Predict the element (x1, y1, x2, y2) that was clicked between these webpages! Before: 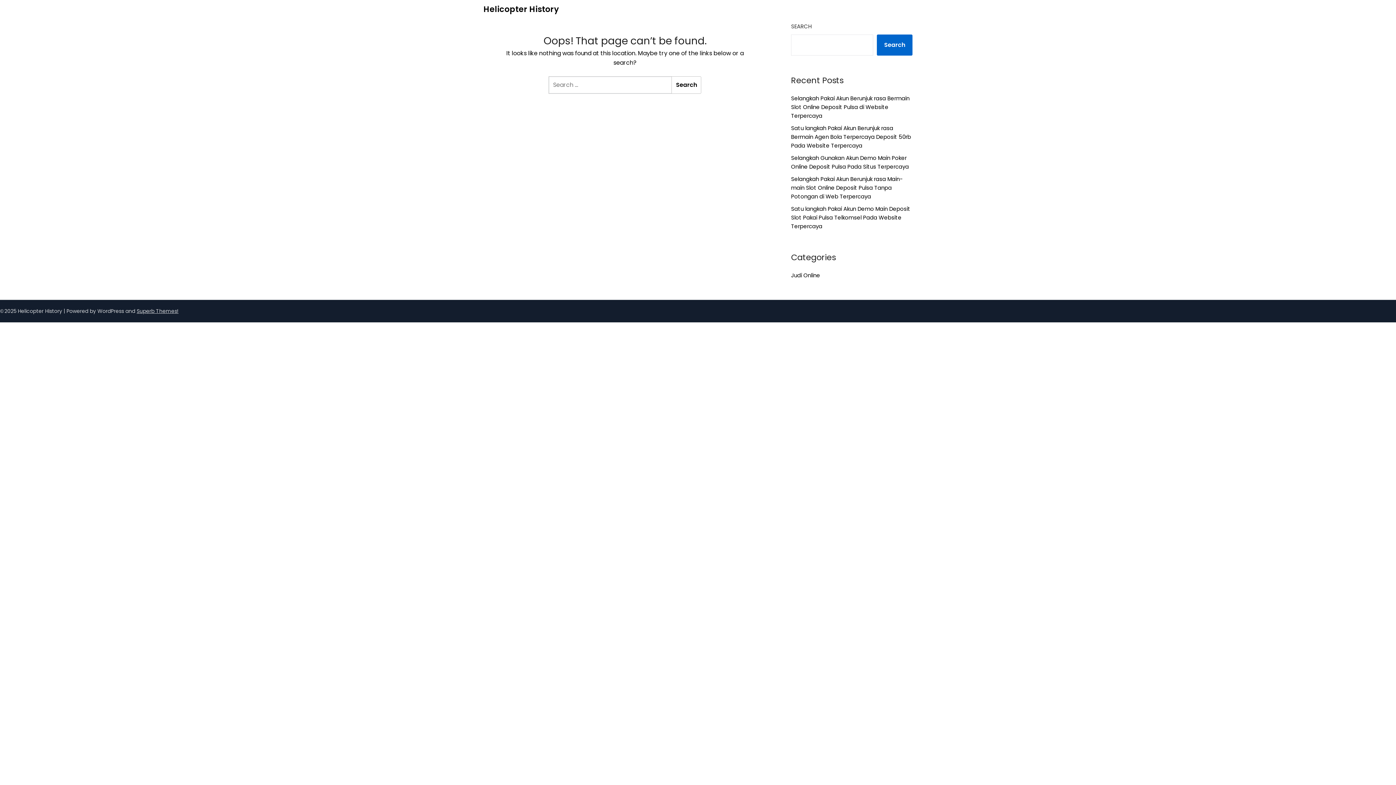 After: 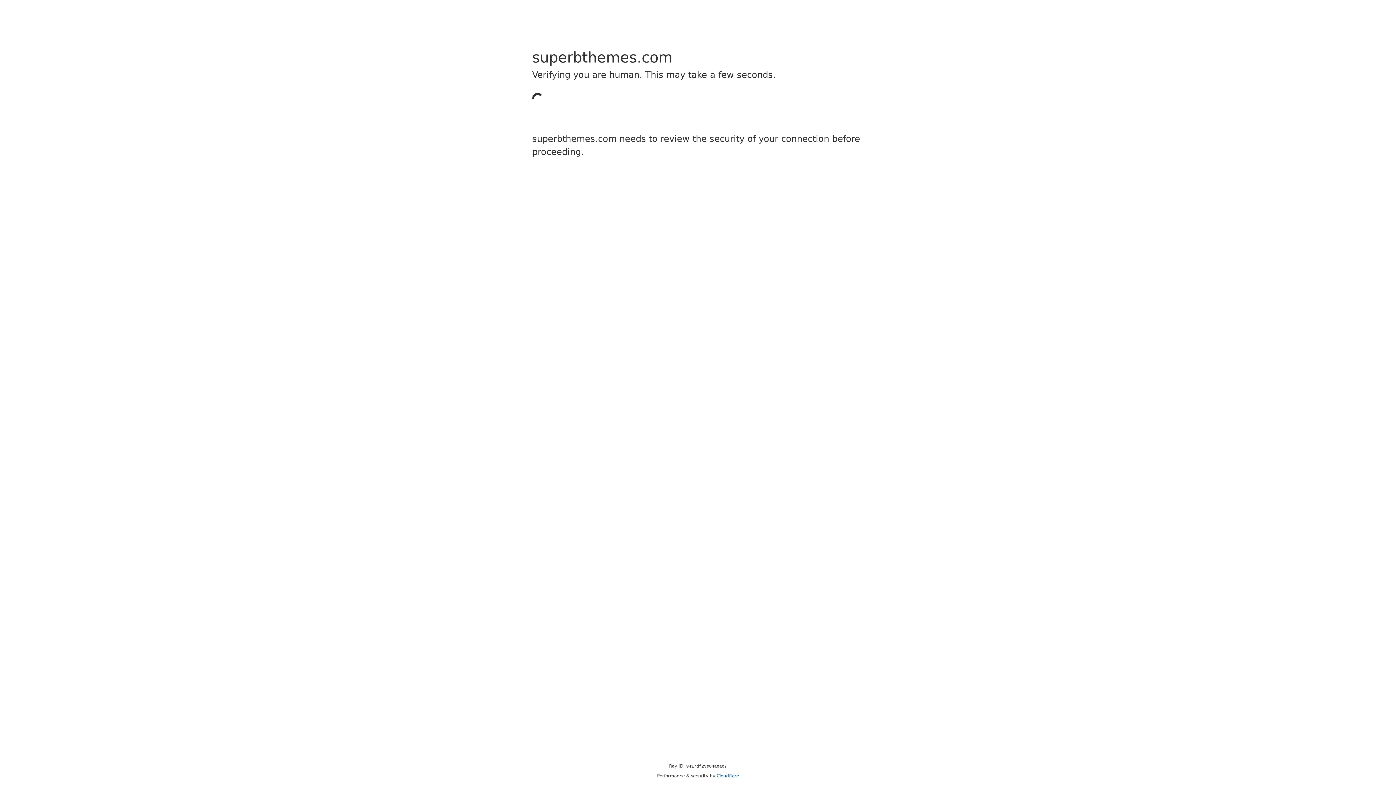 Action: bbox: (136, 307, 178, 314) label: Superb Themes!